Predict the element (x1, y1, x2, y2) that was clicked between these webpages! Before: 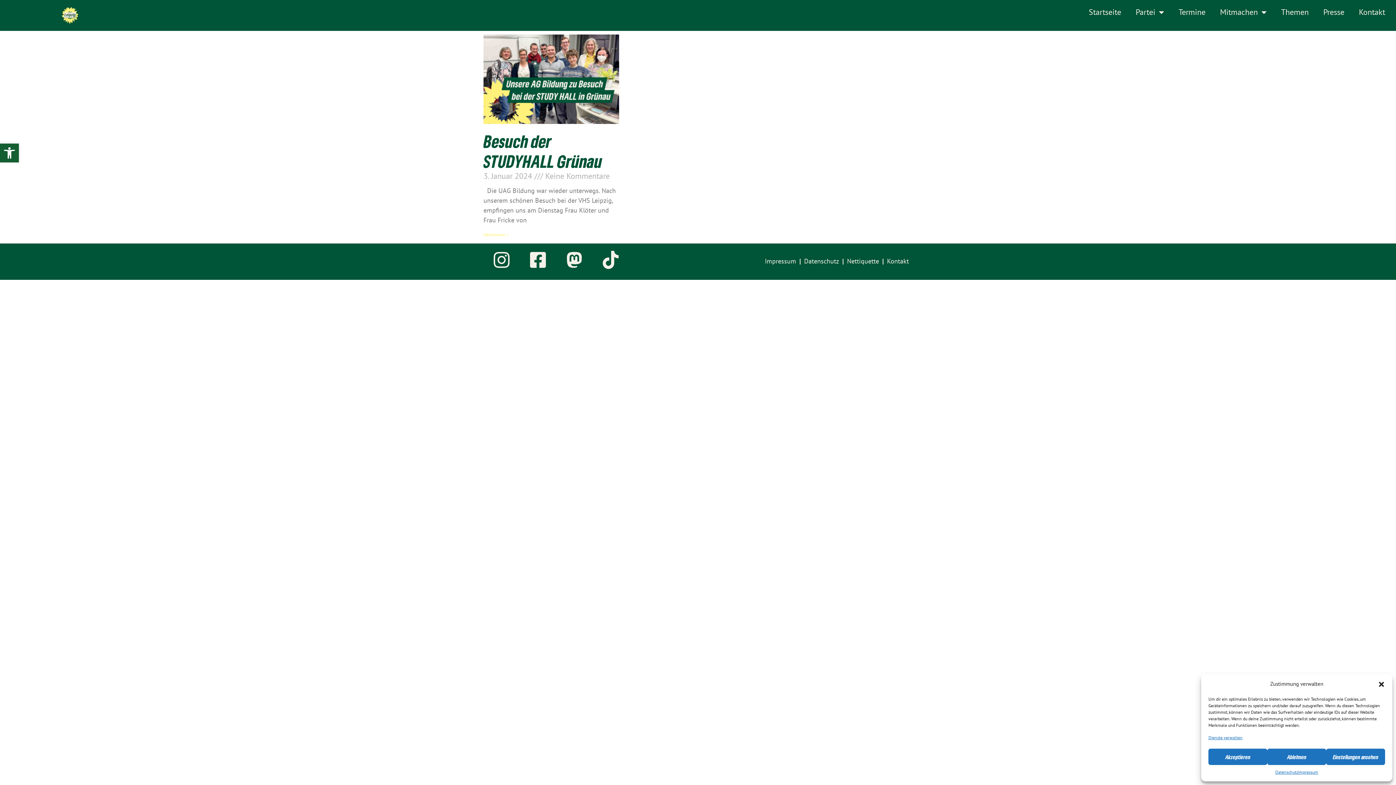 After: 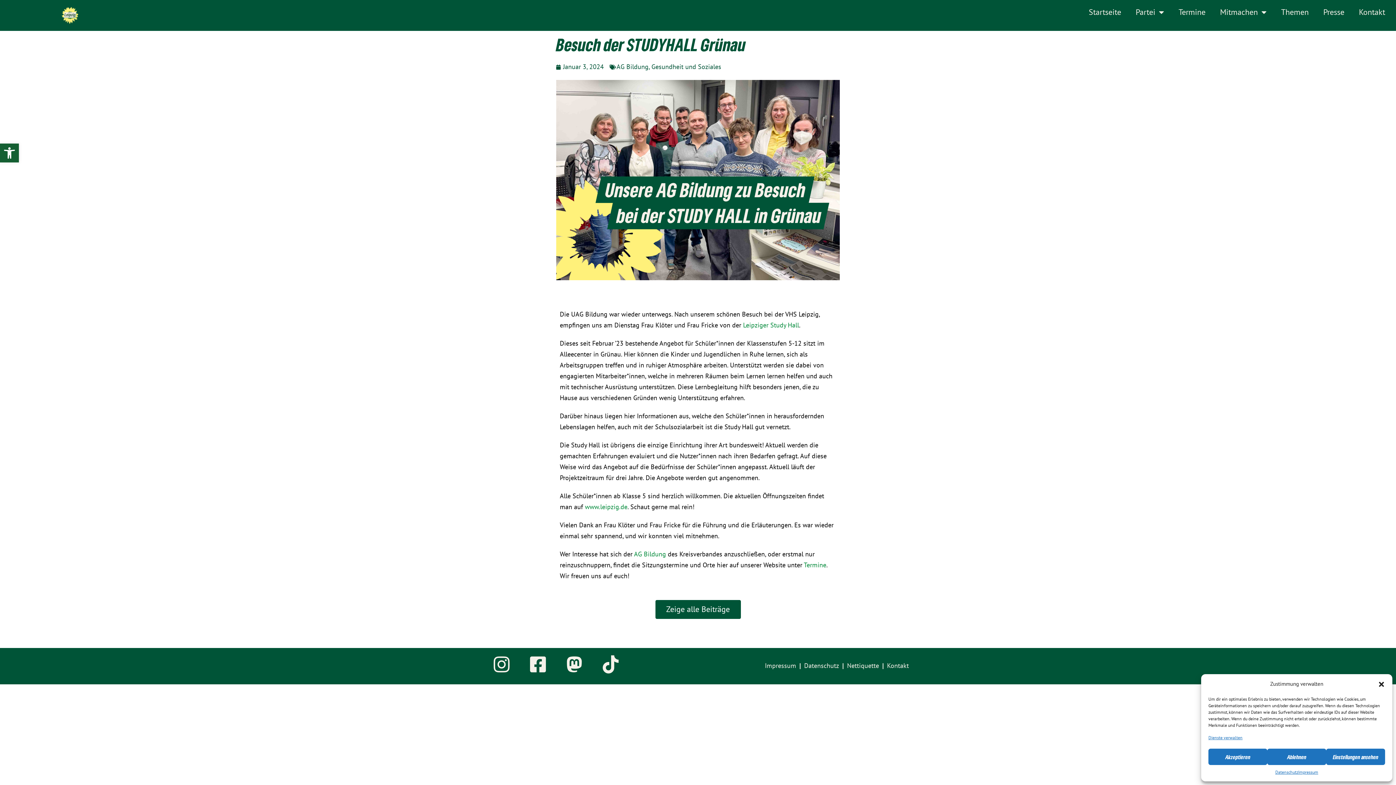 Action: bbox: (483, 34, 619, 124)